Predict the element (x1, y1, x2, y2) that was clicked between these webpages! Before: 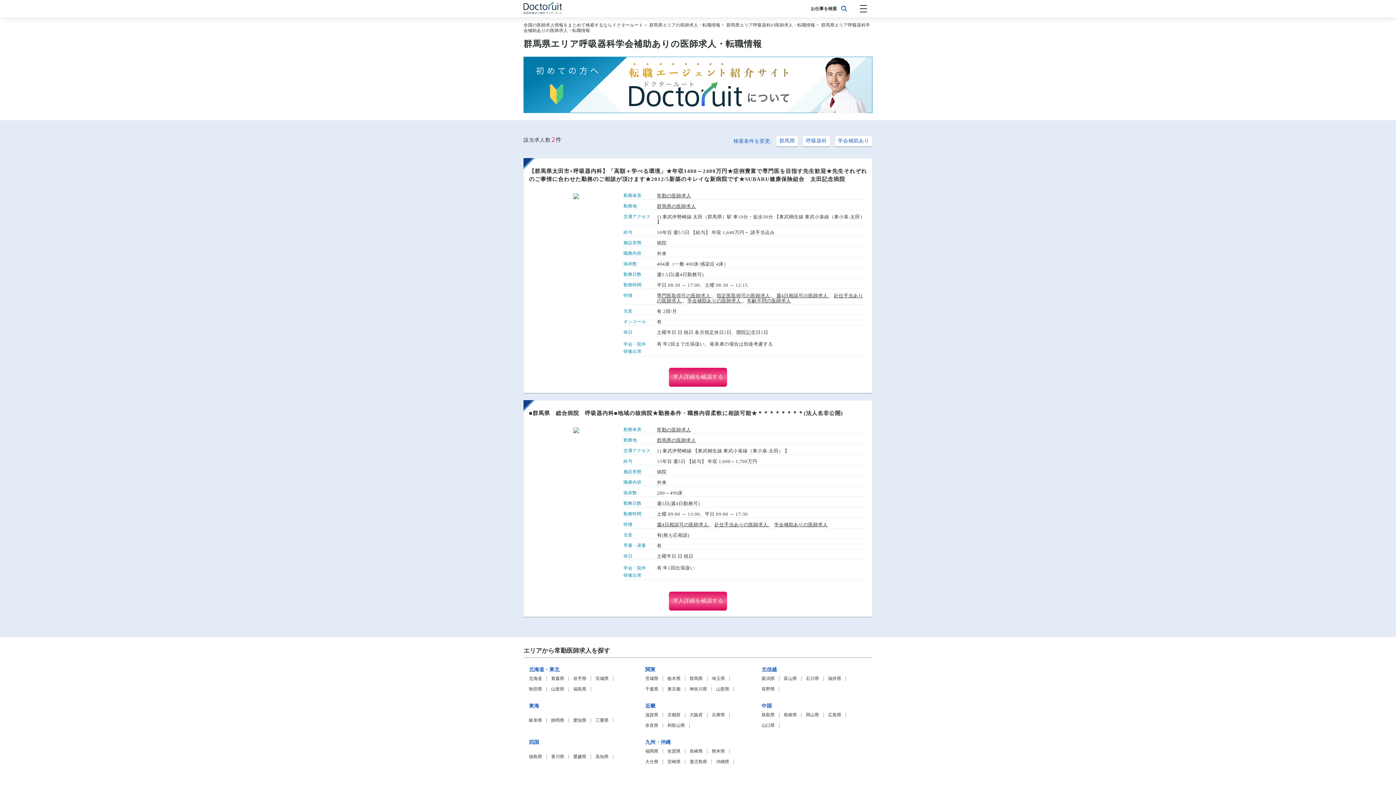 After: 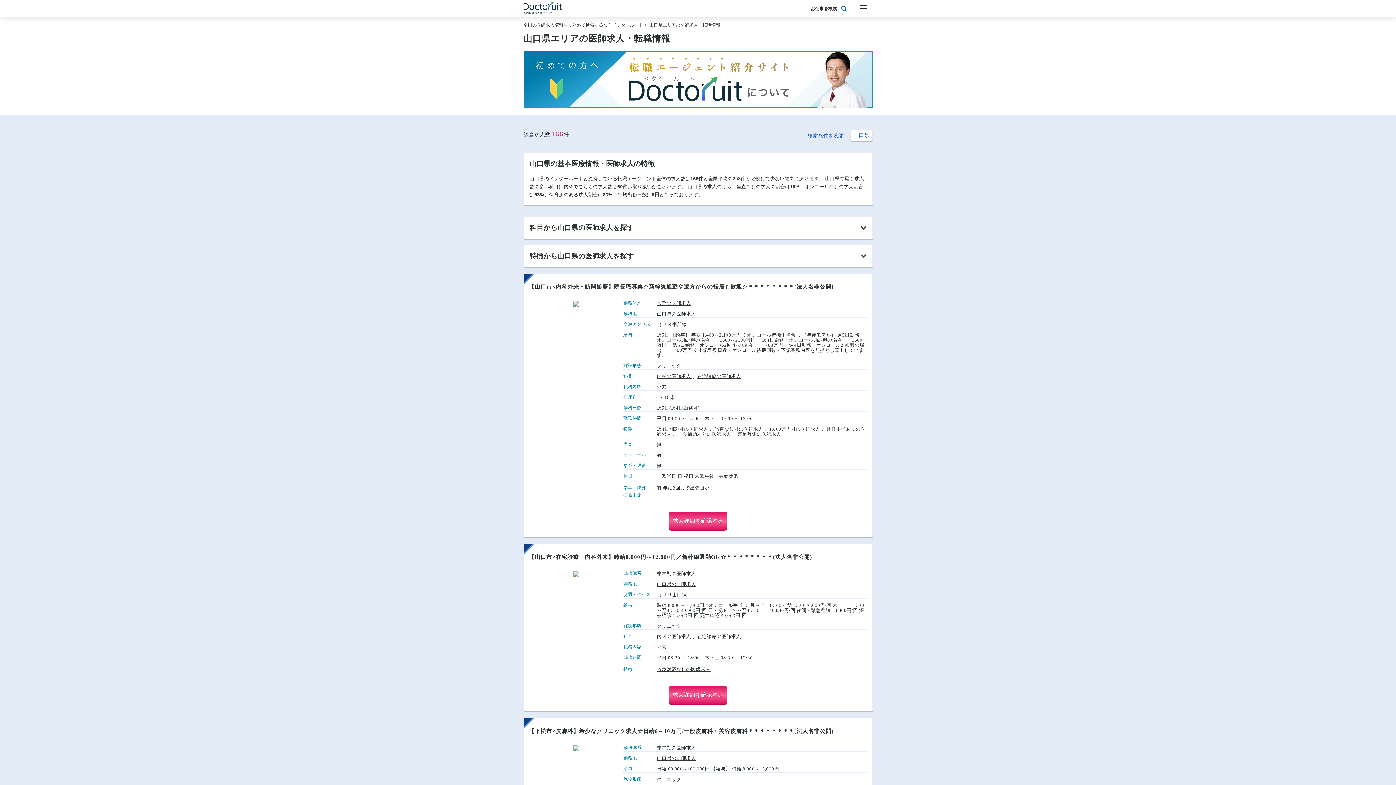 Action: label: 山口県 bbox: (761, 723, 779, 728)